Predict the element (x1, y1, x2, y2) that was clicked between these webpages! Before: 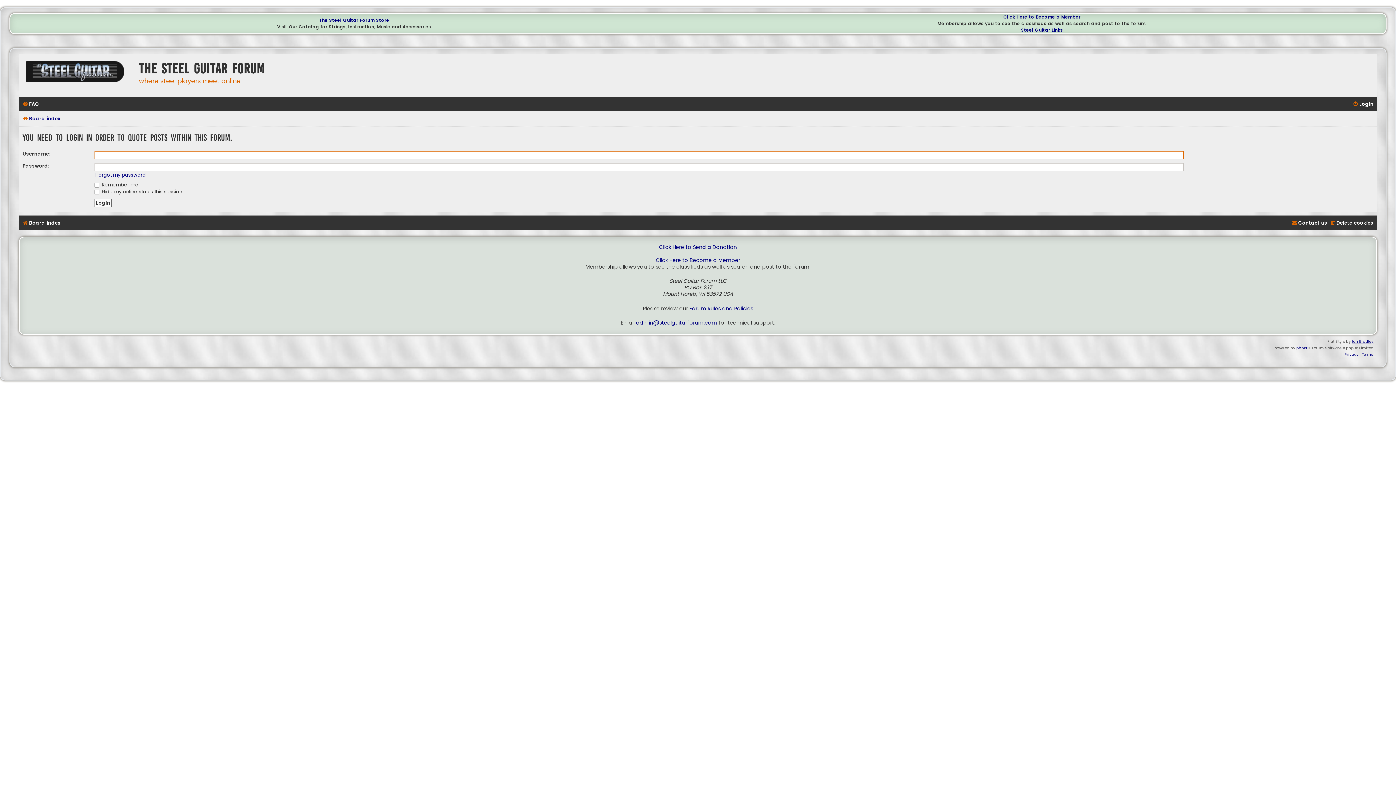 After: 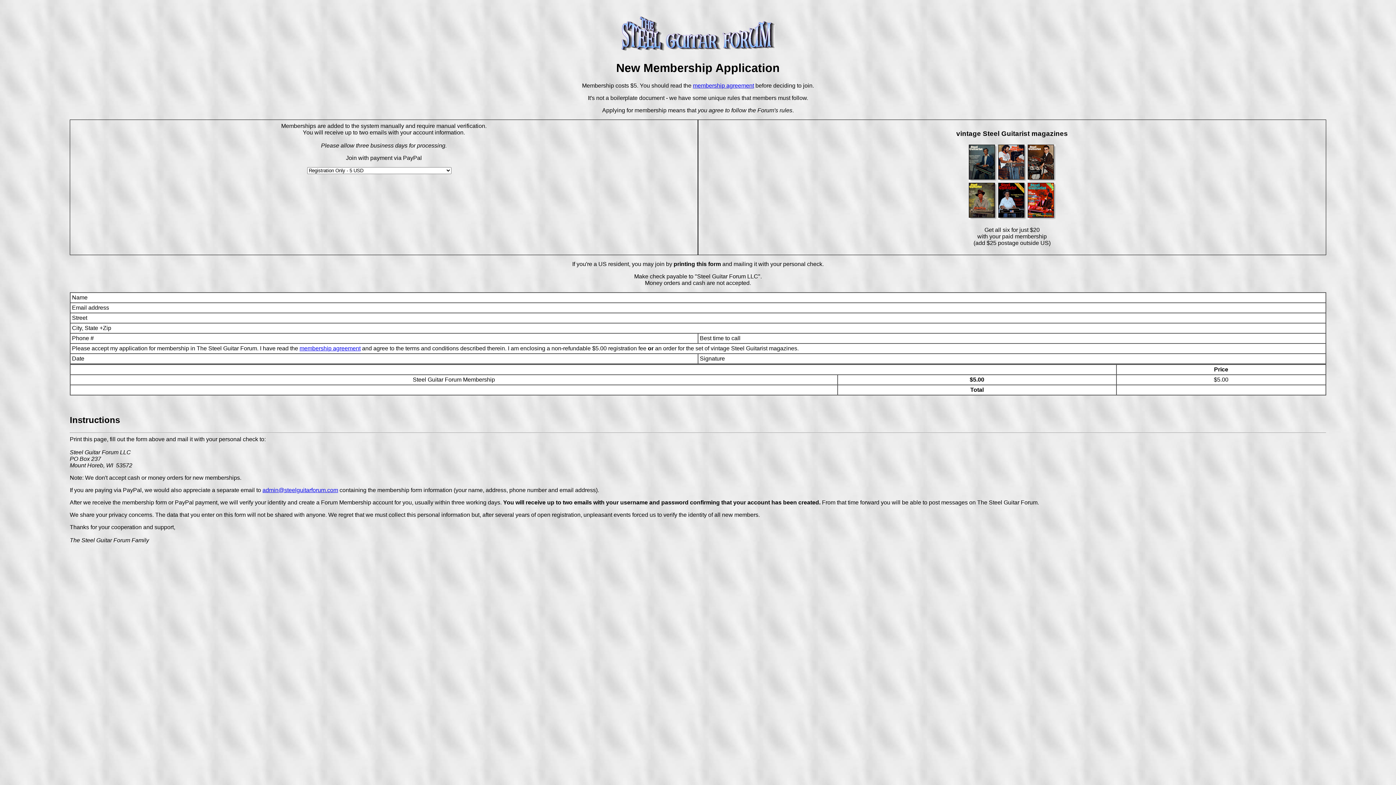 Action: bbox: (1003, 13, 1080, 20) label: Click Here to Become a Member